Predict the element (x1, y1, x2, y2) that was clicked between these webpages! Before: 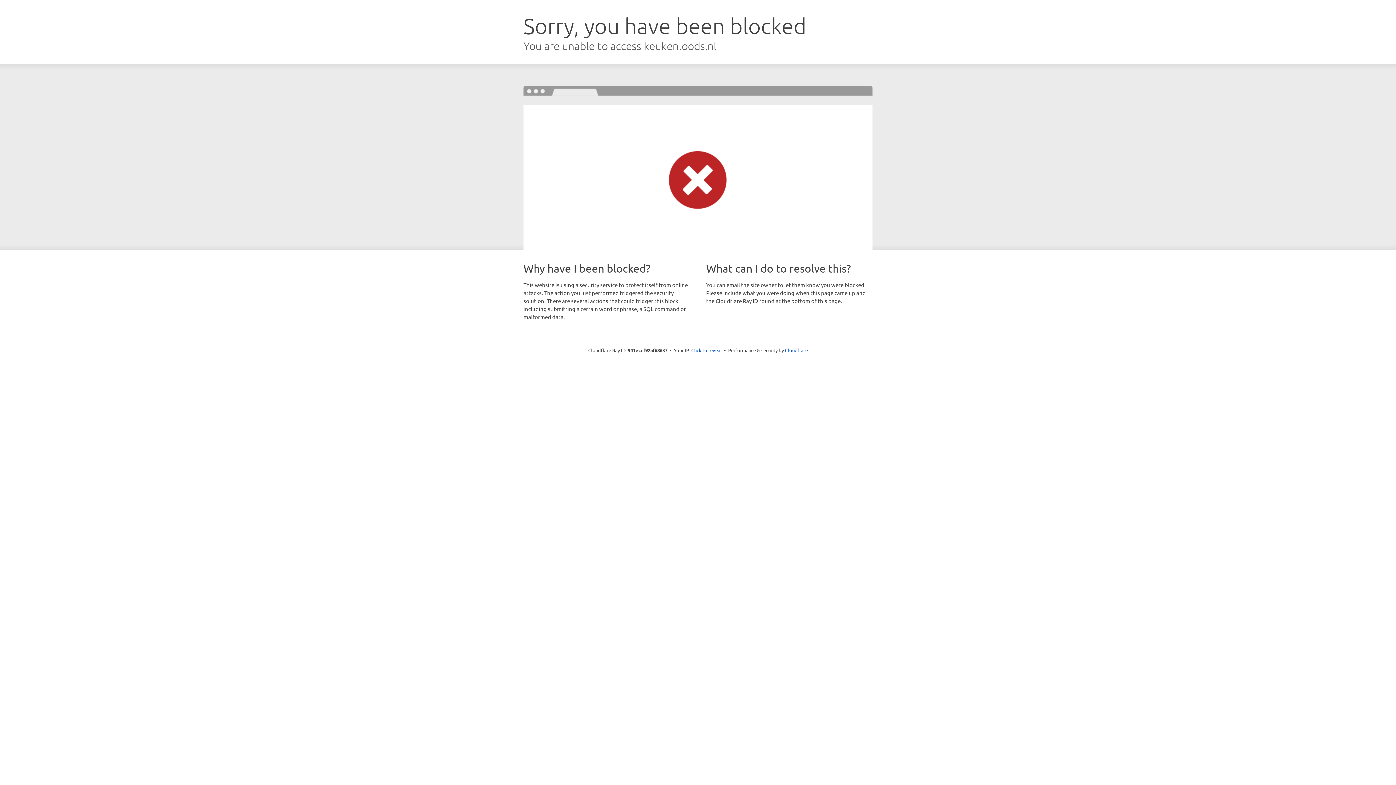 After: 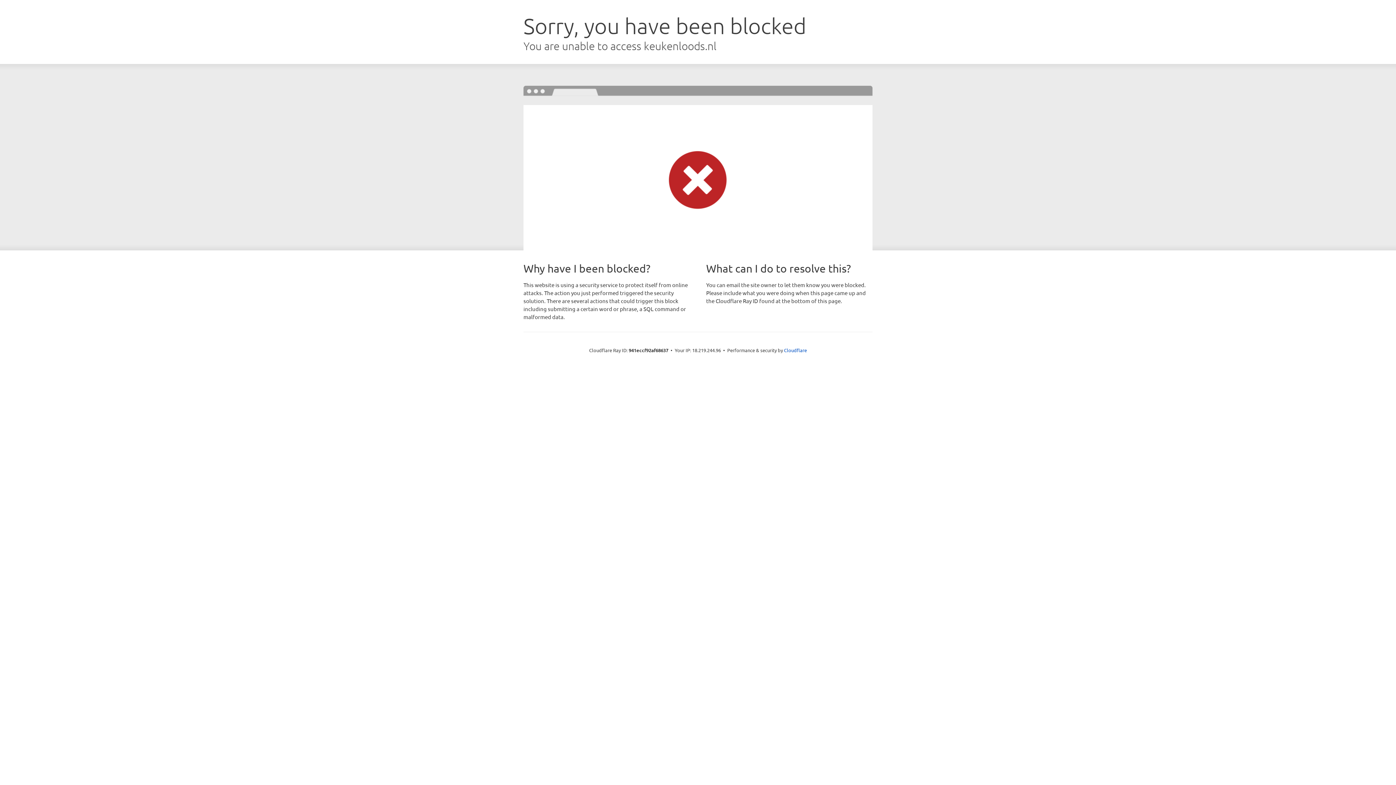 Action: bbox: (691, 346, 722, 353) label: Click to reveal